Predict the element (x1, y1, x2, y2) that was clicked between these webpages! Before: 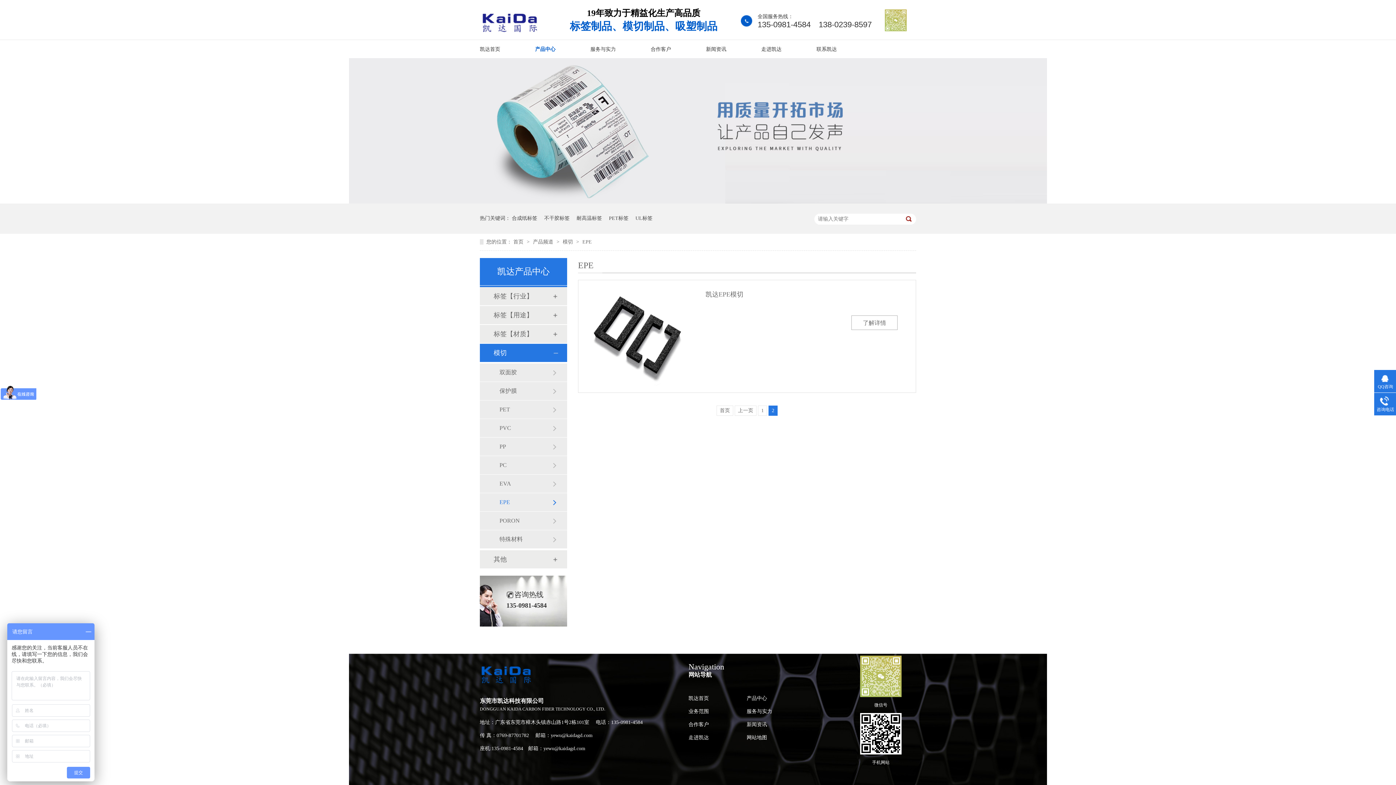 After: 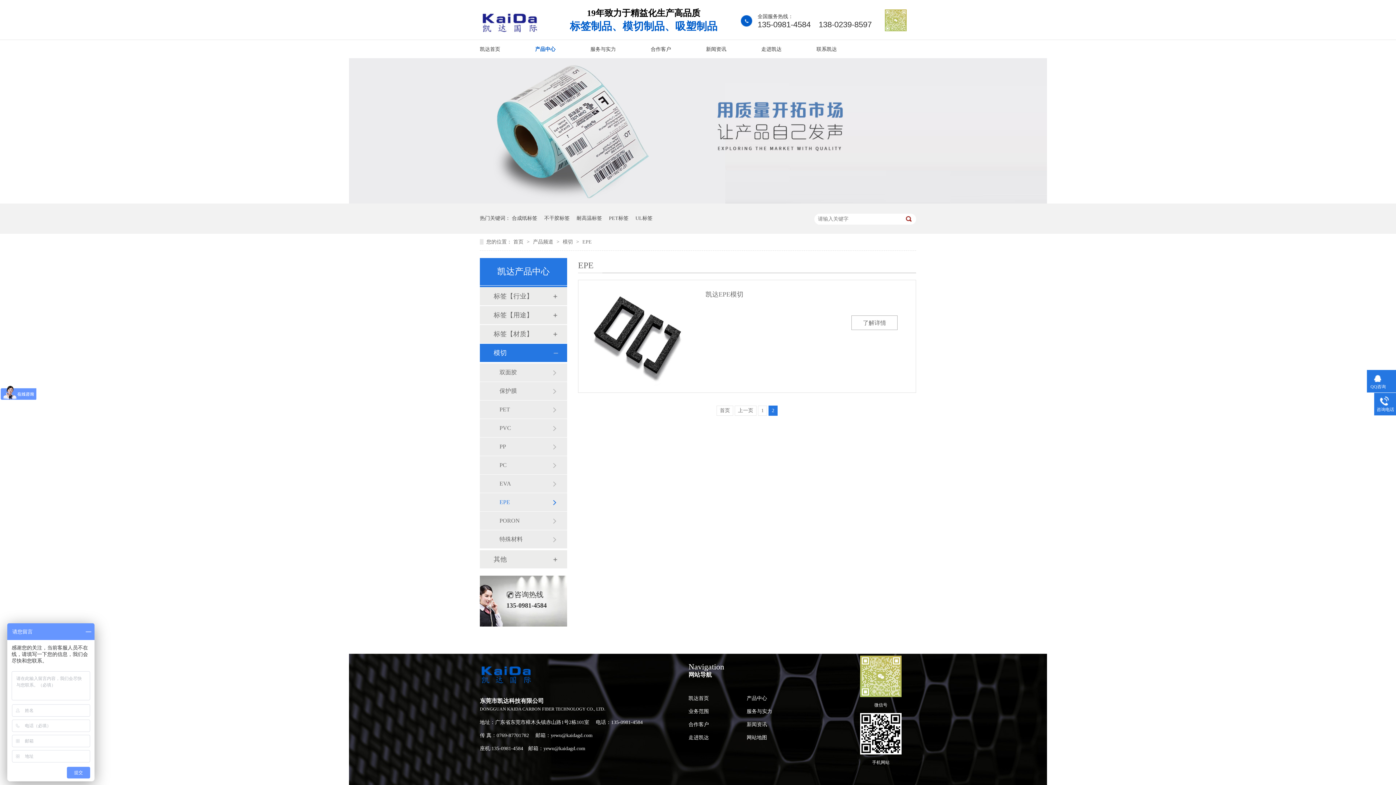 Action: label: QQ咨询 bbox: (1374, 373, 1397, 390)